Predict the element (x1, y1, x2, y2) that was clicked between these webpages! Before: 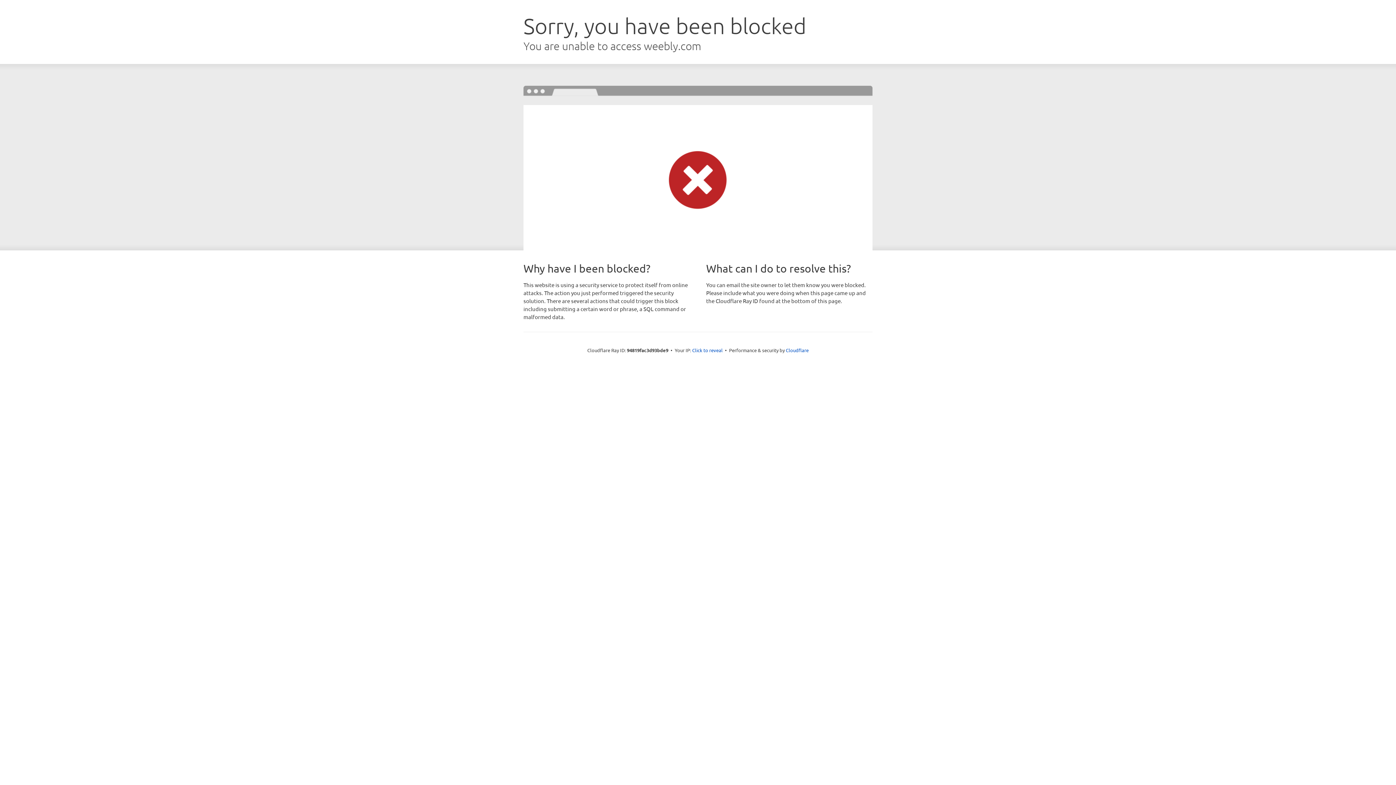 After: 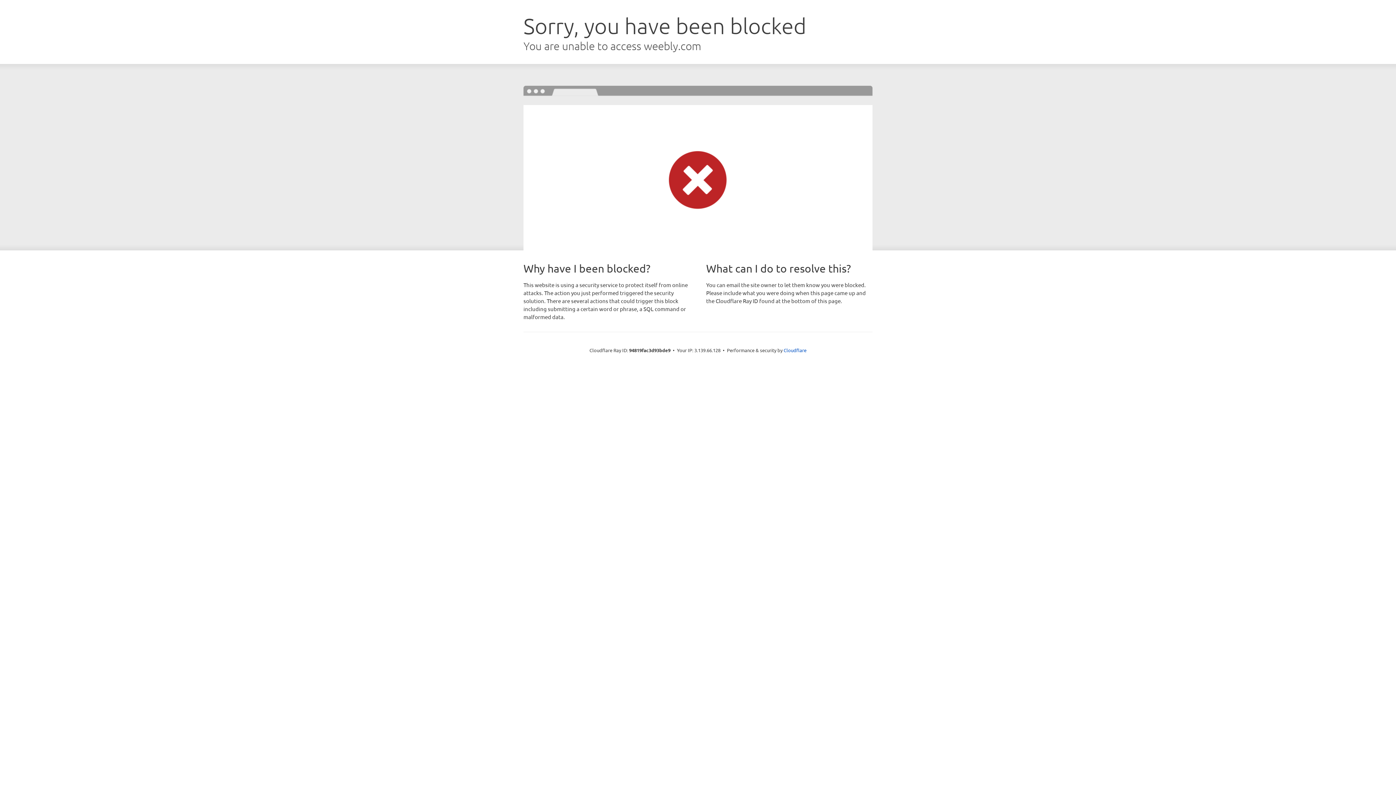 Action: bbox: (692, 346, 722, 353) label: Click to reveal